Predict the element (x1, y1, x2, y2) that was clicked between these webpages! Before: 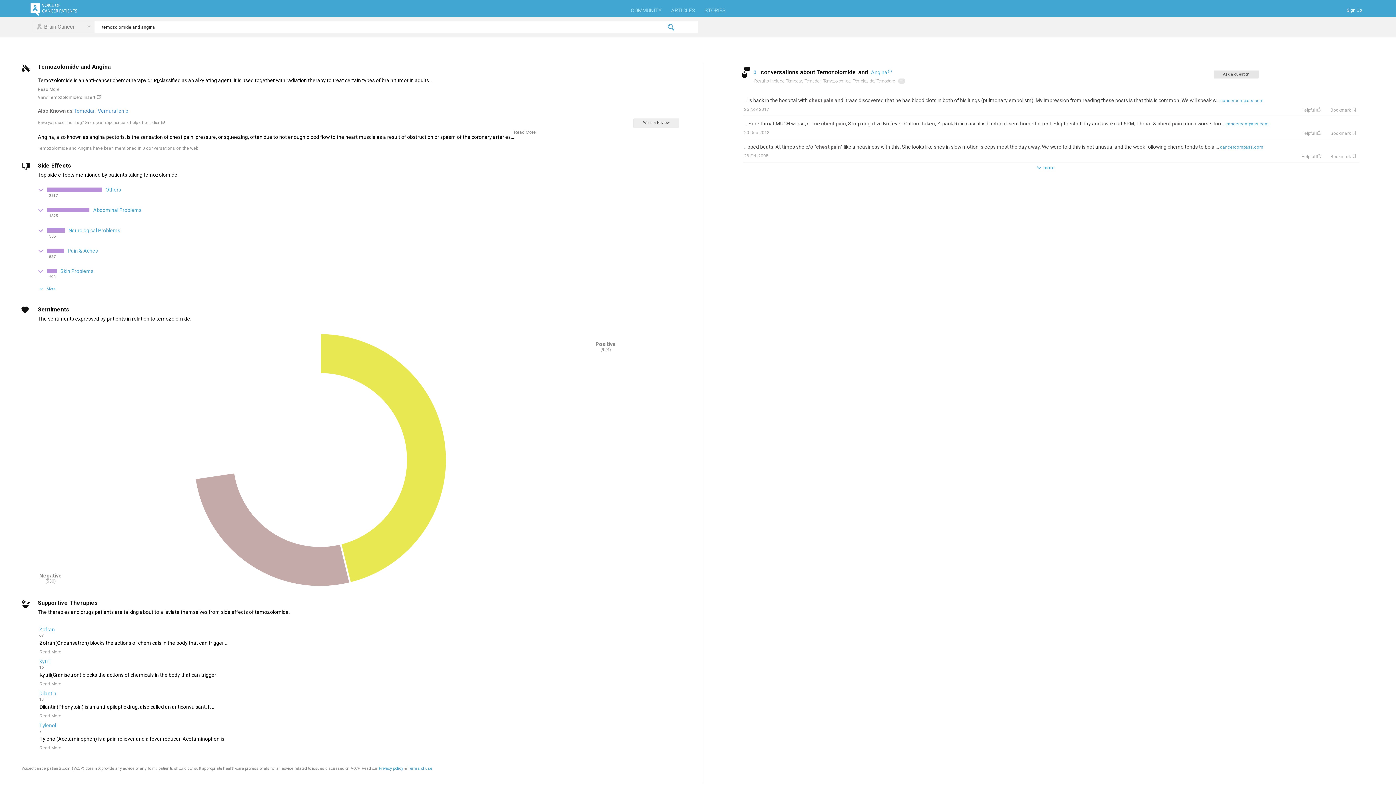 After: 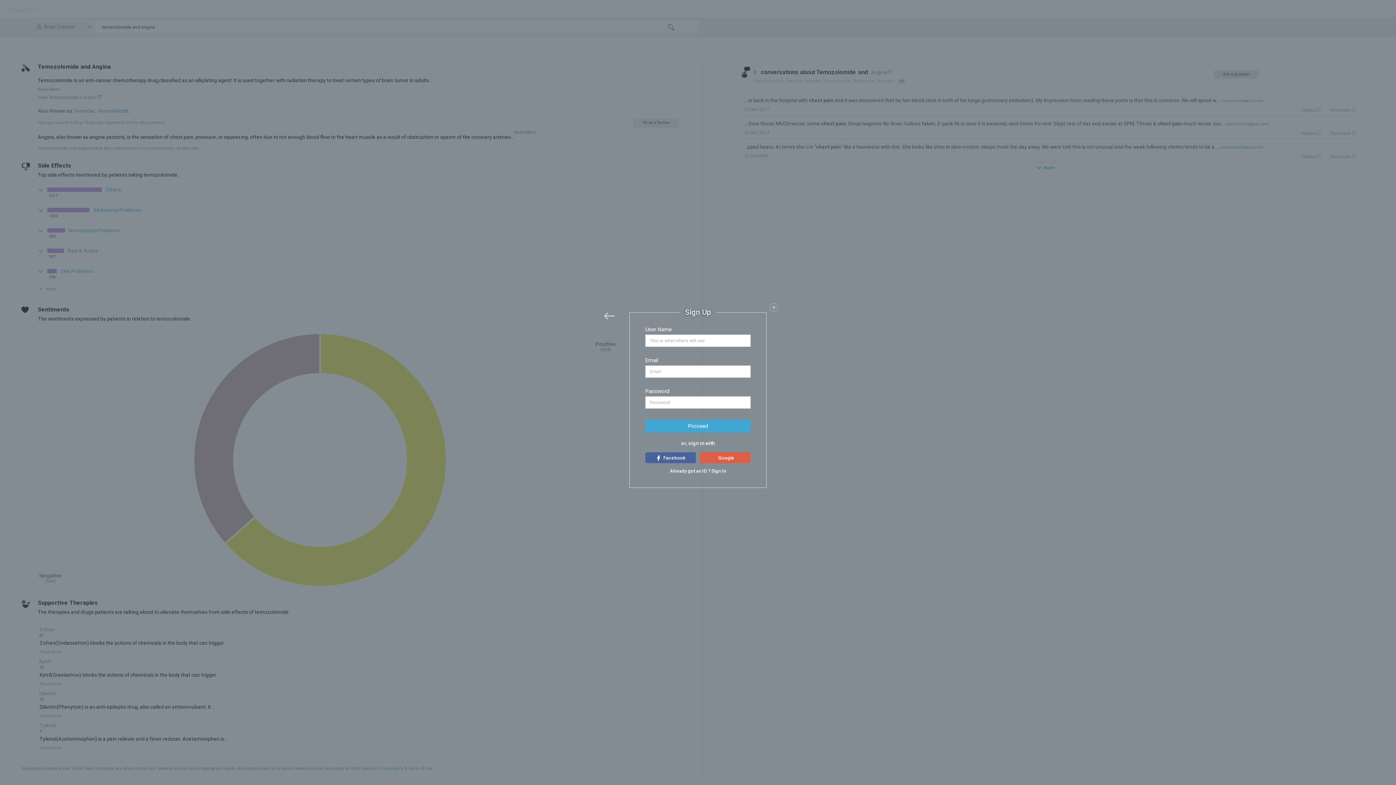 Action: label: Write a Review bbox: (633, 118, 679, 127)